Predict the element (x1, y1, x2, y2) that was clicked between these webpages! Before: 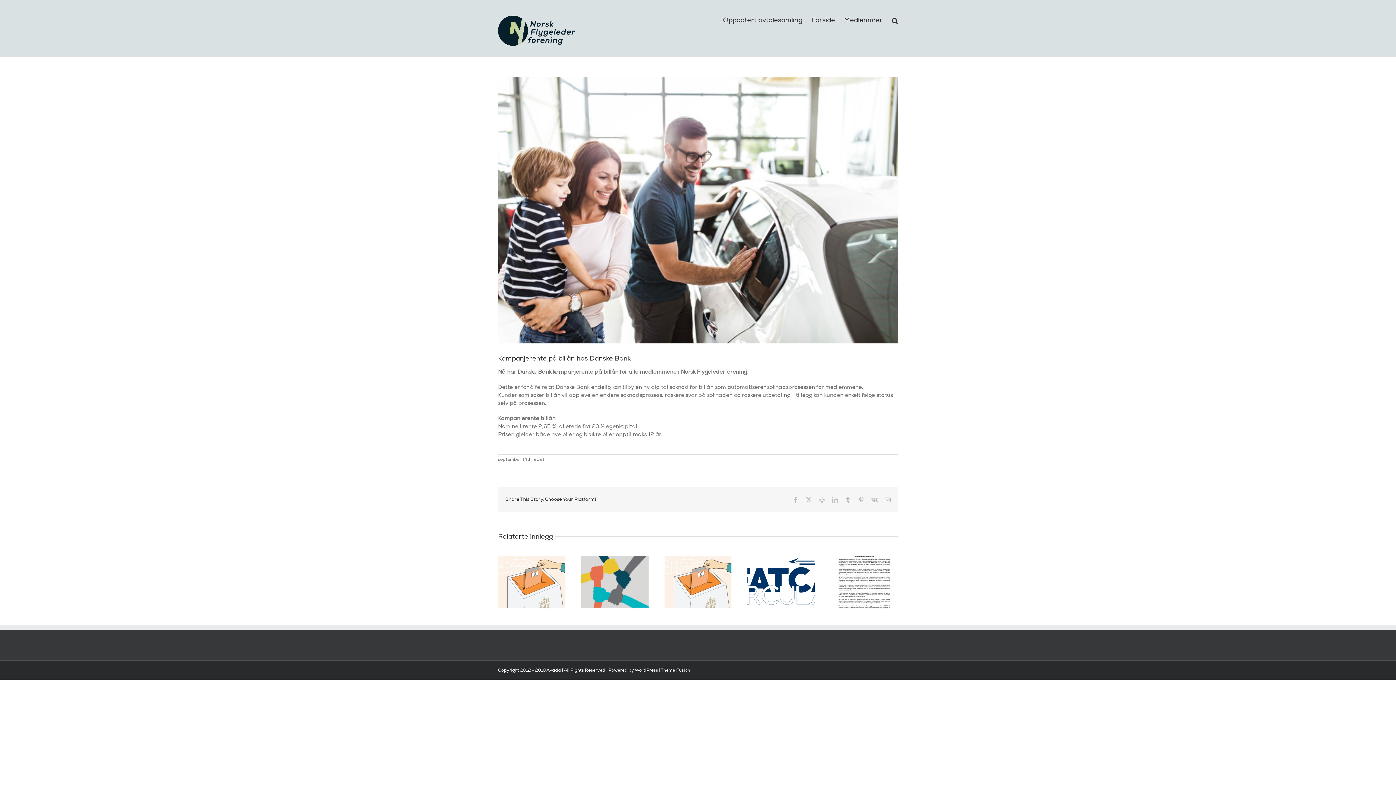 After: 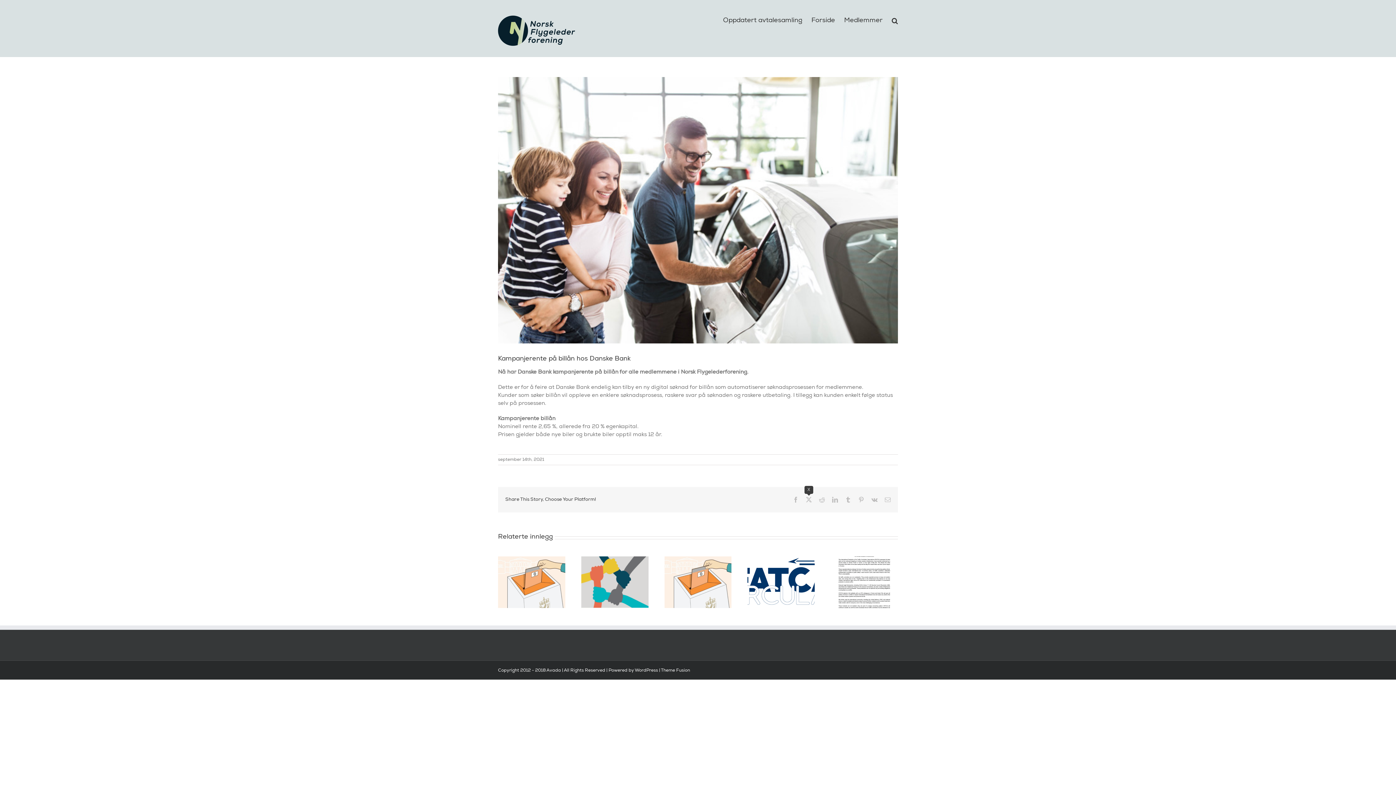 Action: label: X bbox: (806, 497, 812, 503)